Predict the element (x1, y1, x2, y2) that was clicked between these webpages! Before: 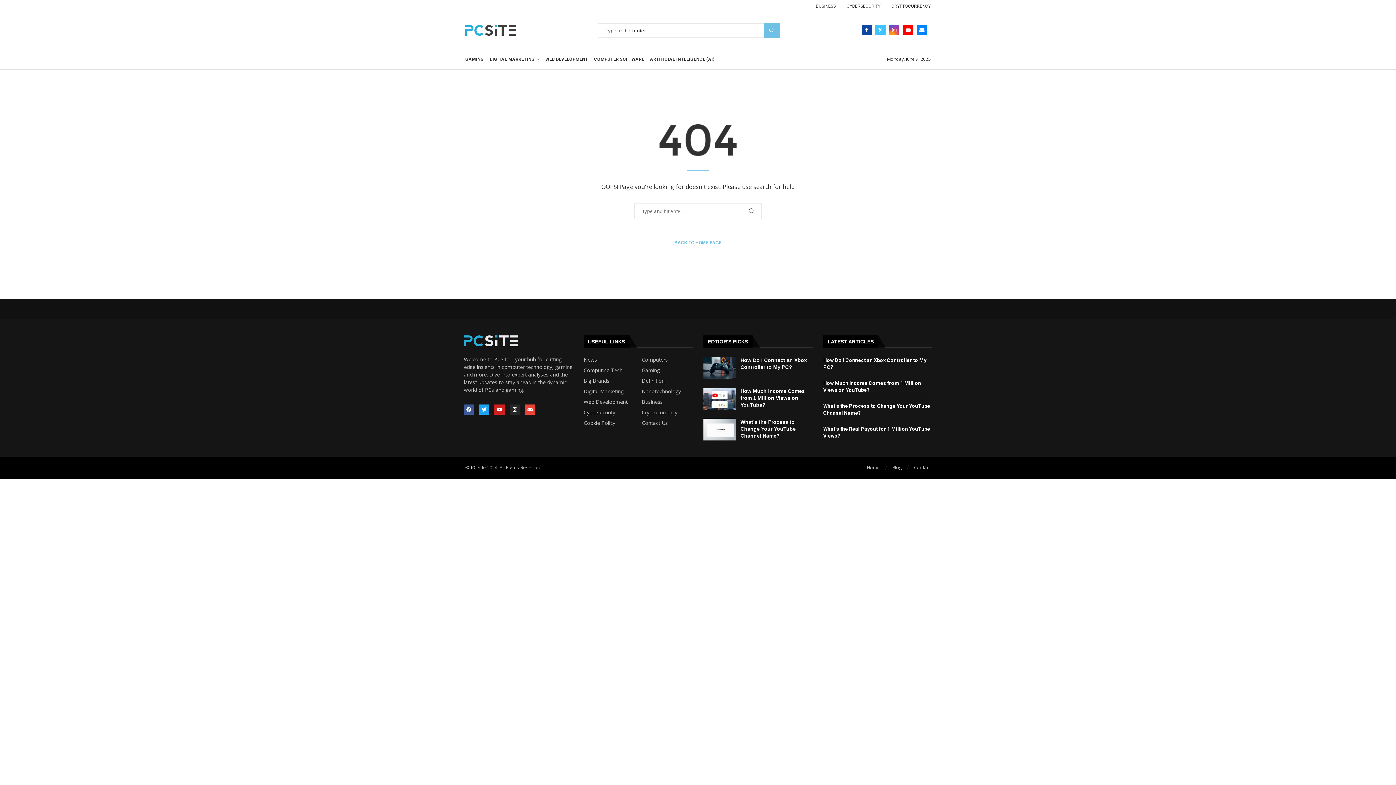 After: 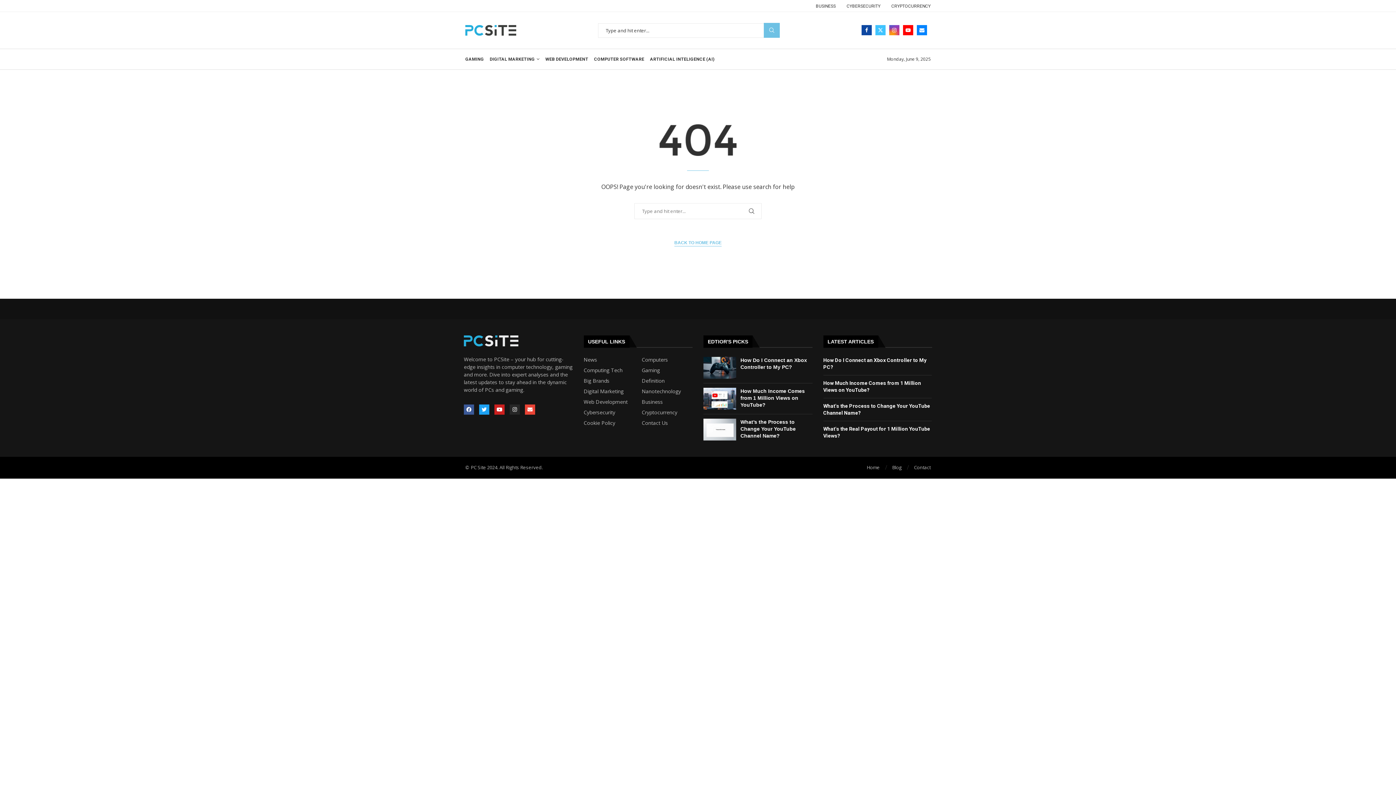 Action: label: Big Brands bbox: (583, 378, 609, 383)